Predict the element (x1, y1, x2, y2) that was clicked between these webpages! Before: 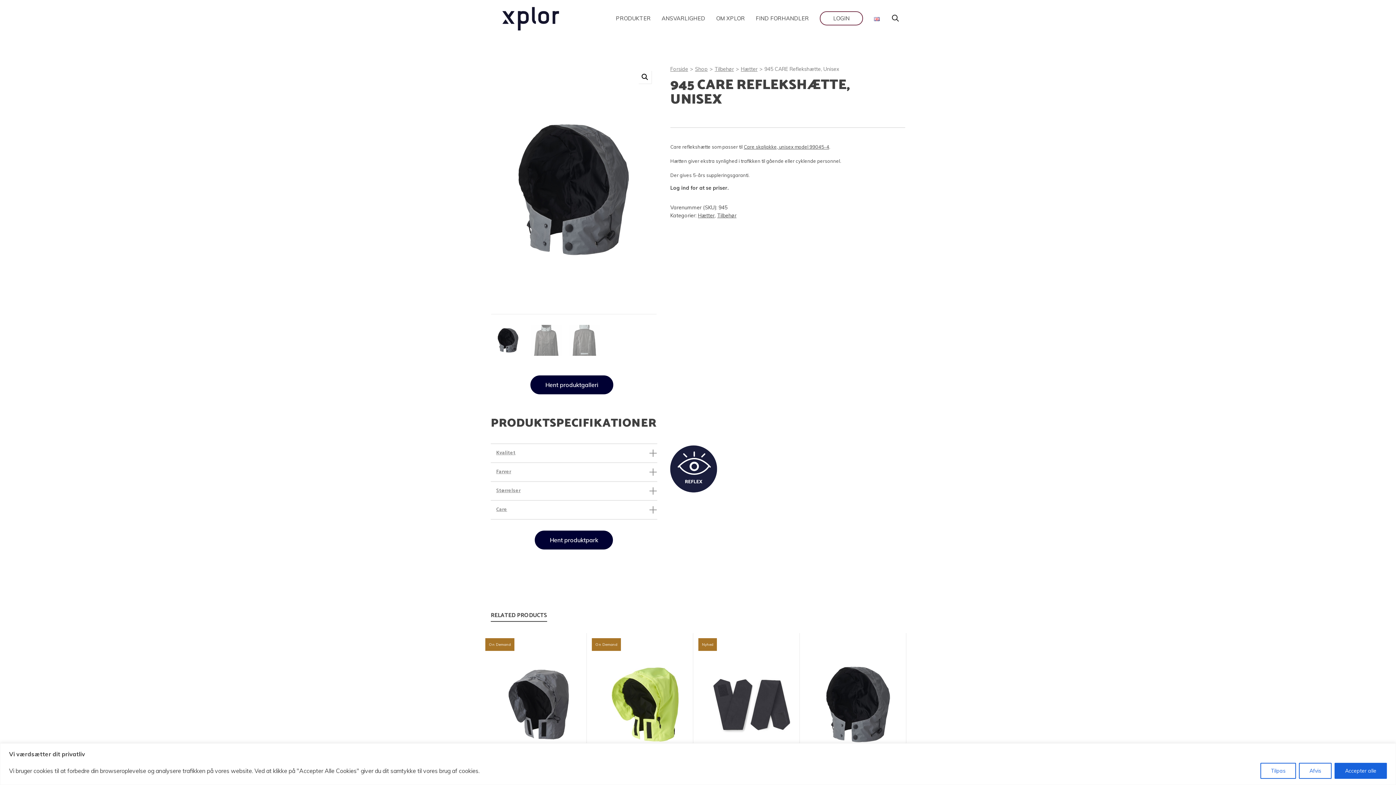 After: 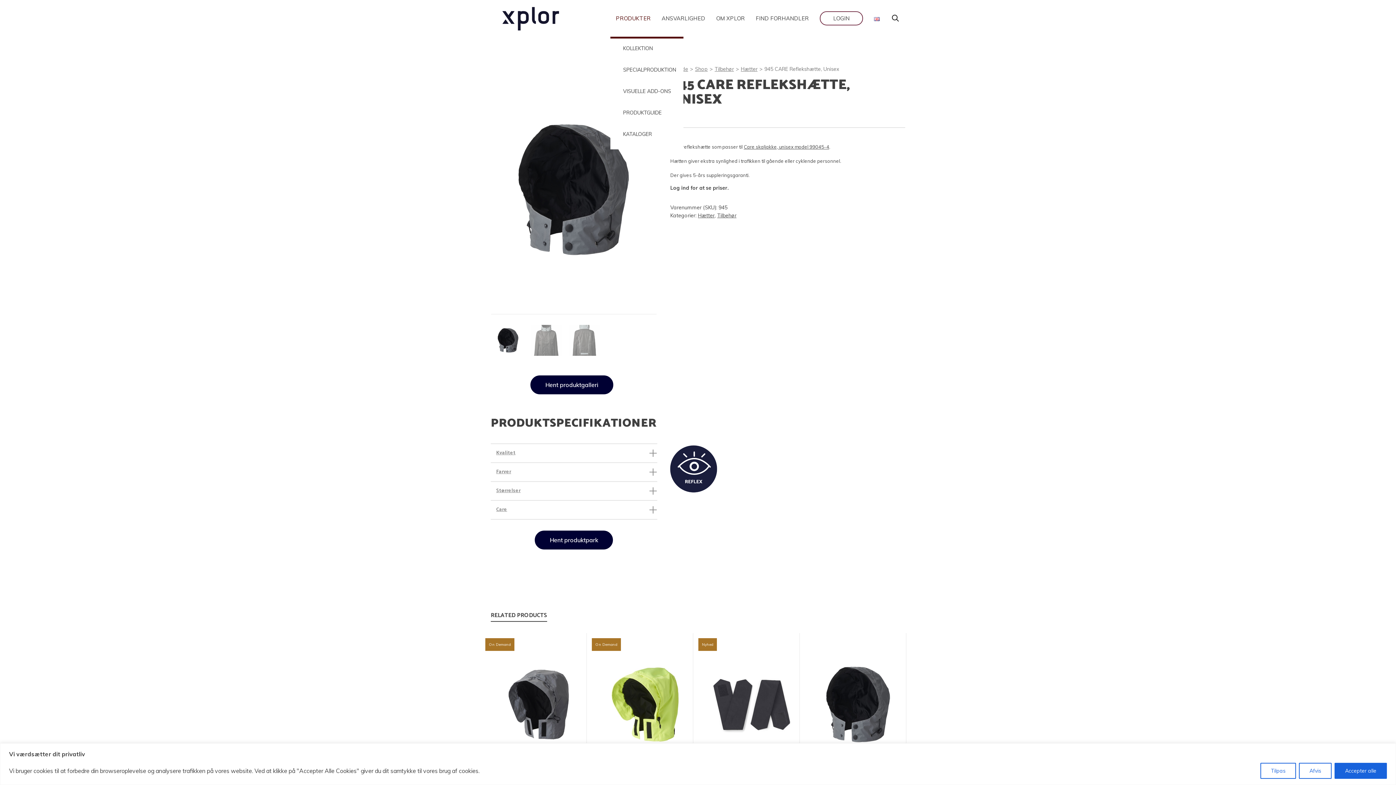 Action: bbox: (610, 0, 656, 36) label: PRODUKTER